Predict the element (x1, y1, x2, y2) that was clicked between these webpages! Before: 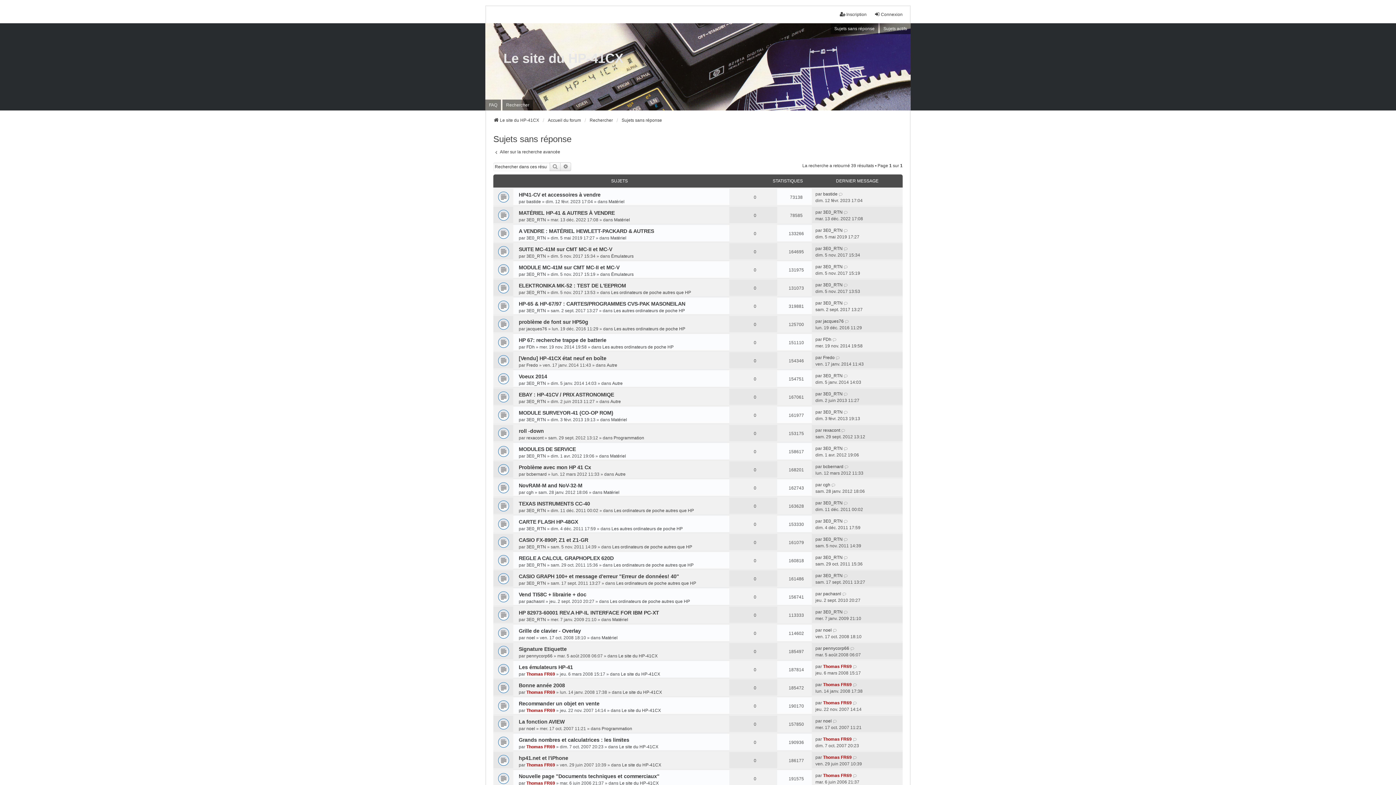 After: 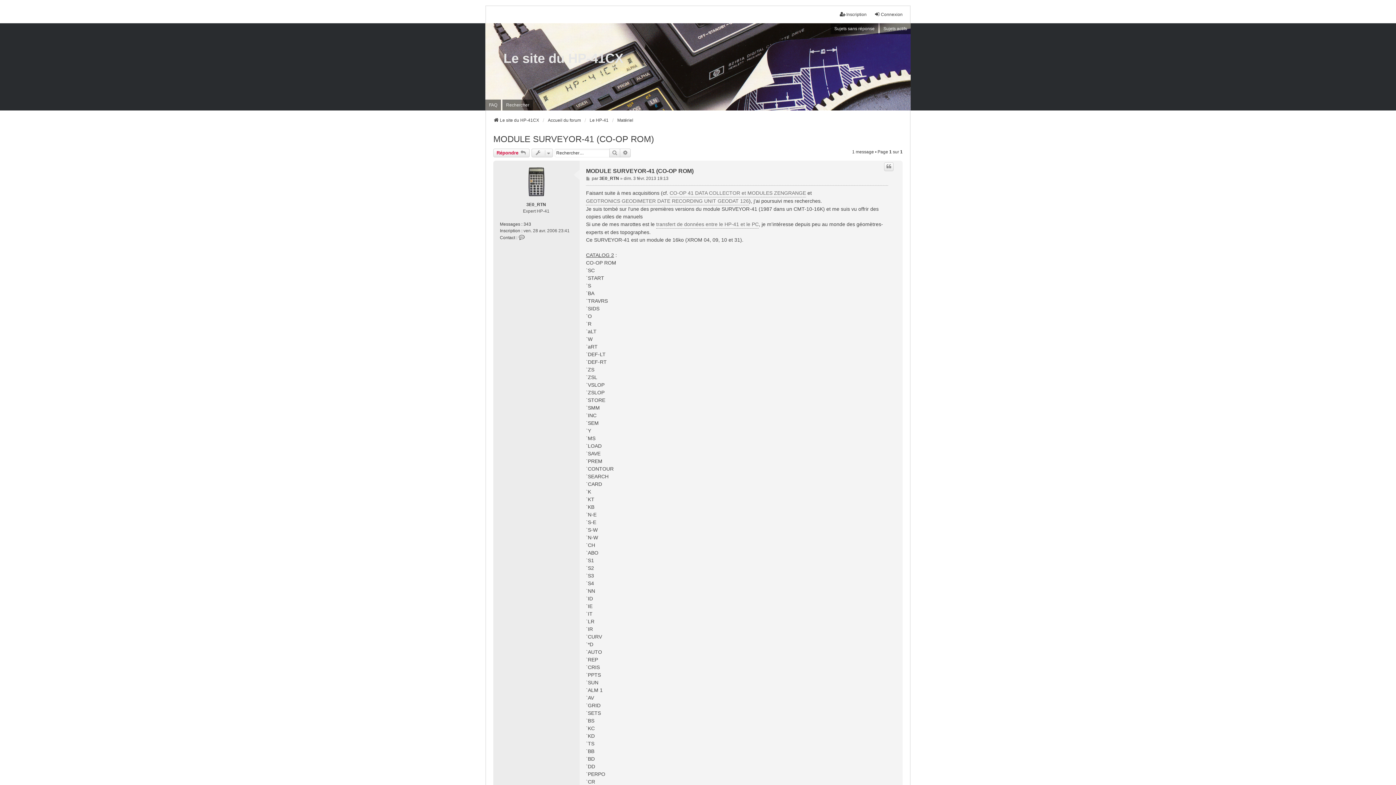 Action: bbox: (518, 410, 613, 416) label: MODULE SURVEYOR-41 (CO-OP ROM)